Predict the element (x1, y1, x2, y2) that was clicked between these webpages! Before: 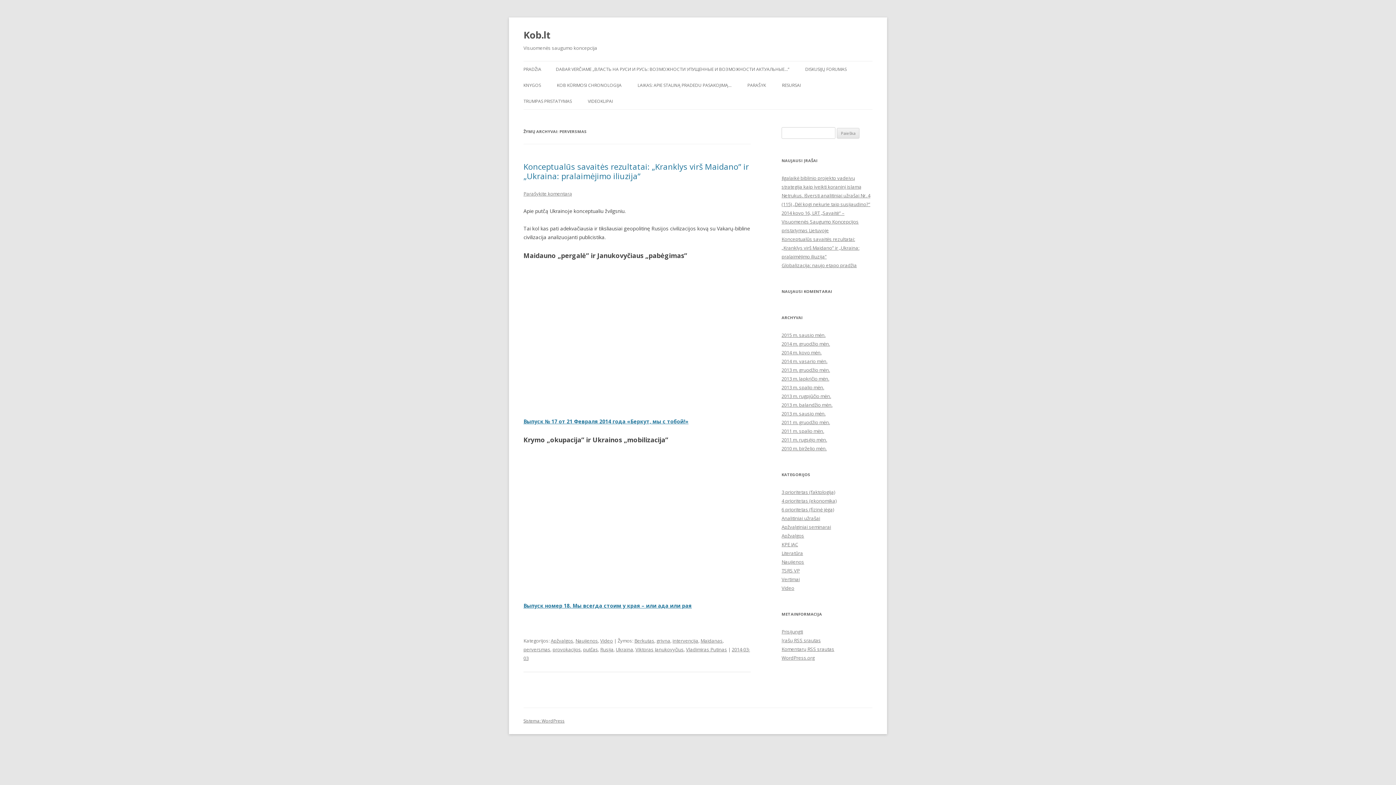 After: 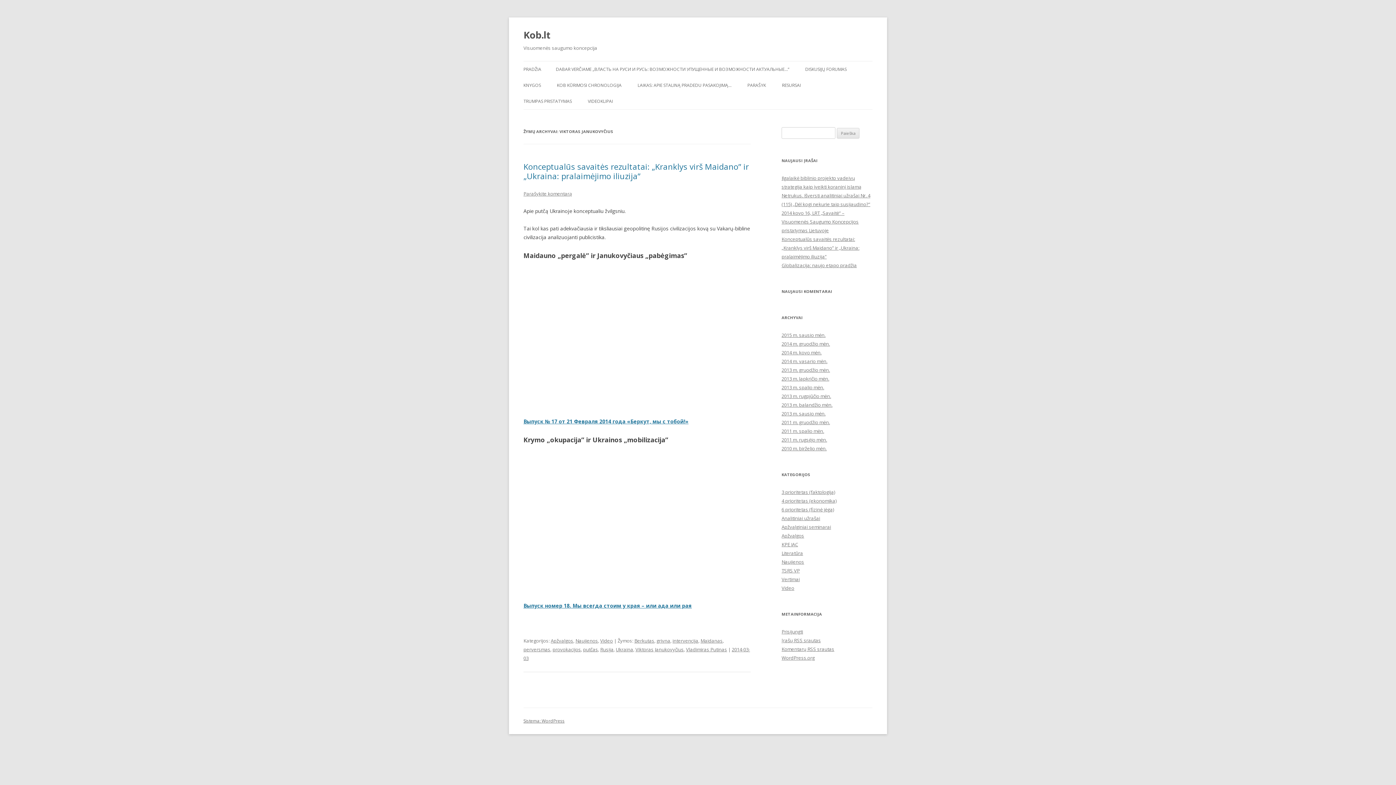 Action: bbox: (635, 646, 684, 653) label: Viktoras Janukovyčius